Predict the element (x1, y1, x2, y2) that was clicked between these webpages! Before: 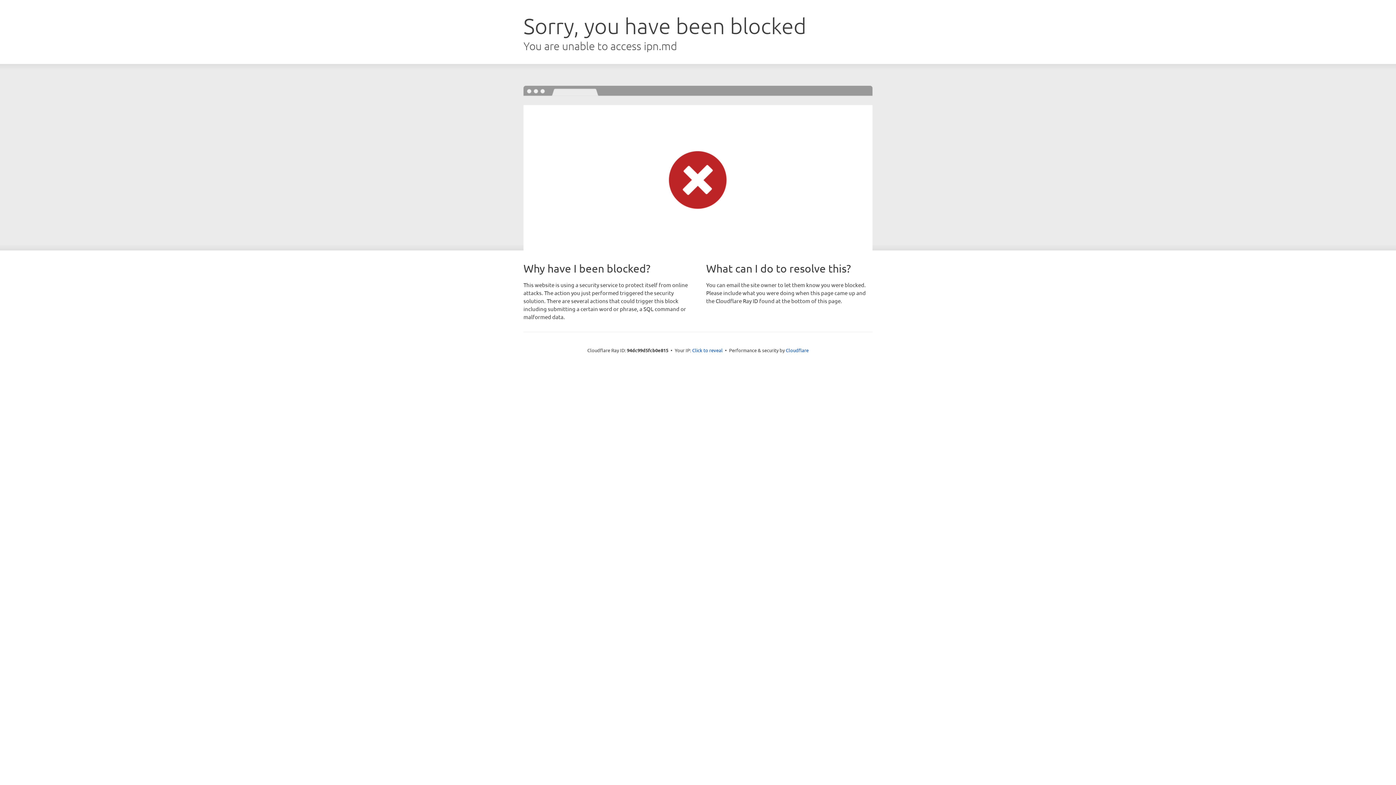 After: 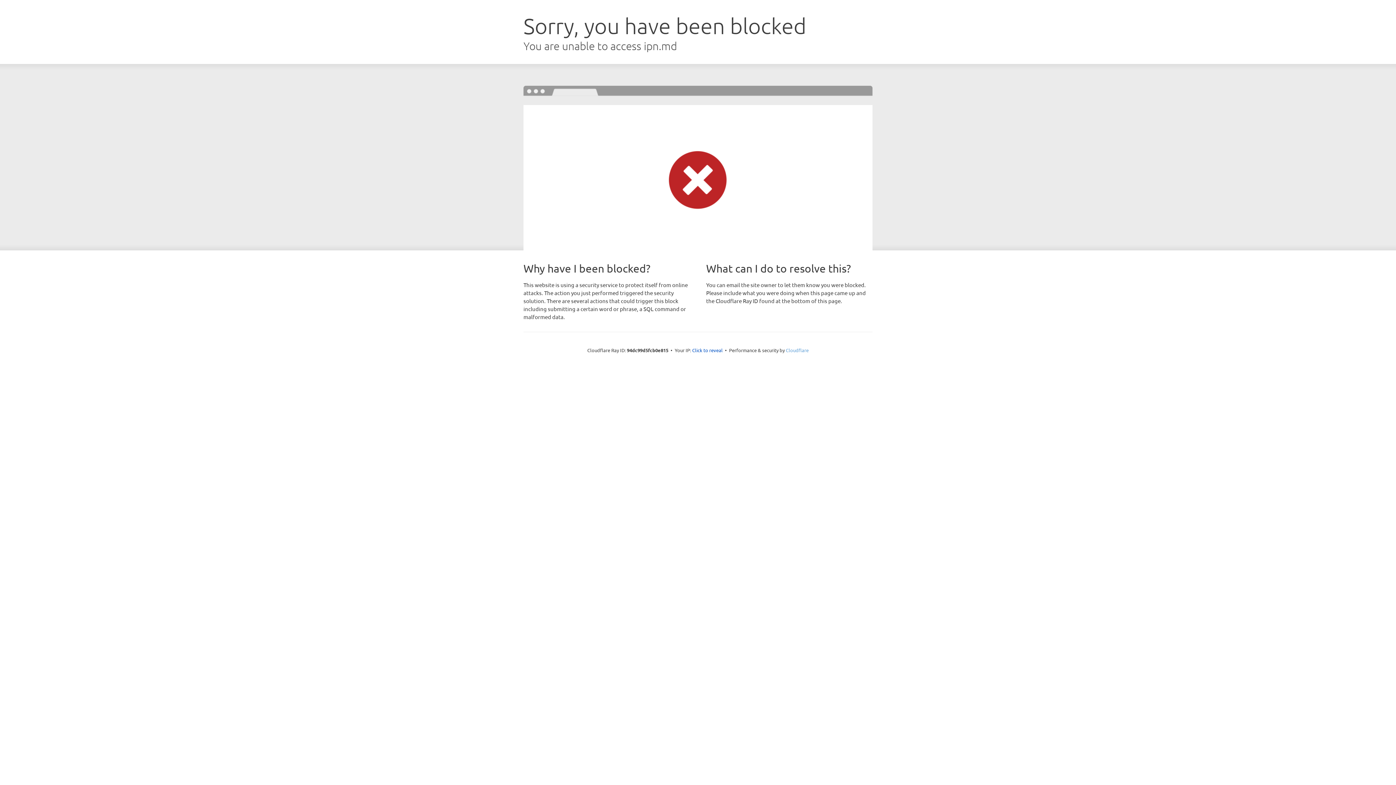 Action: label: Cloudflare bbox: (786, 347, 808, 353)